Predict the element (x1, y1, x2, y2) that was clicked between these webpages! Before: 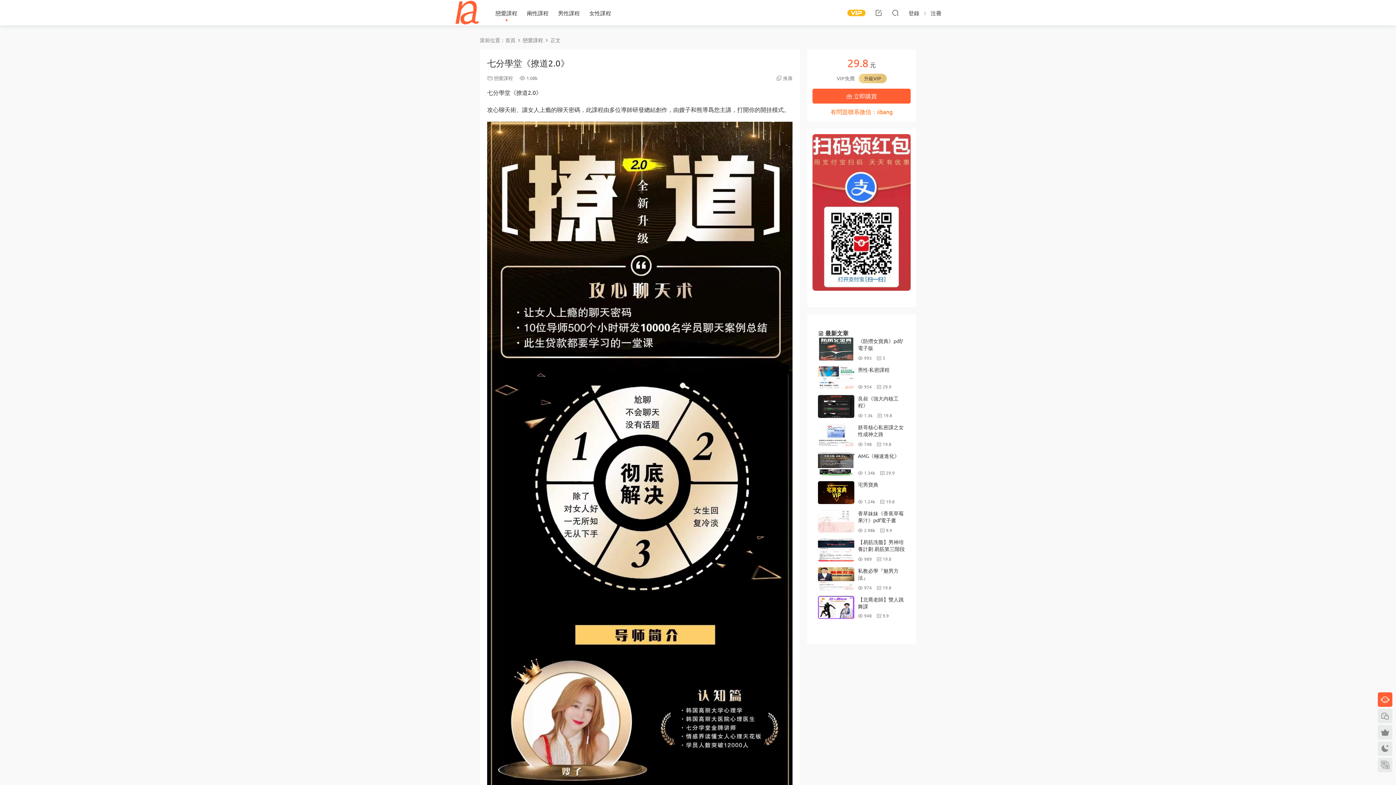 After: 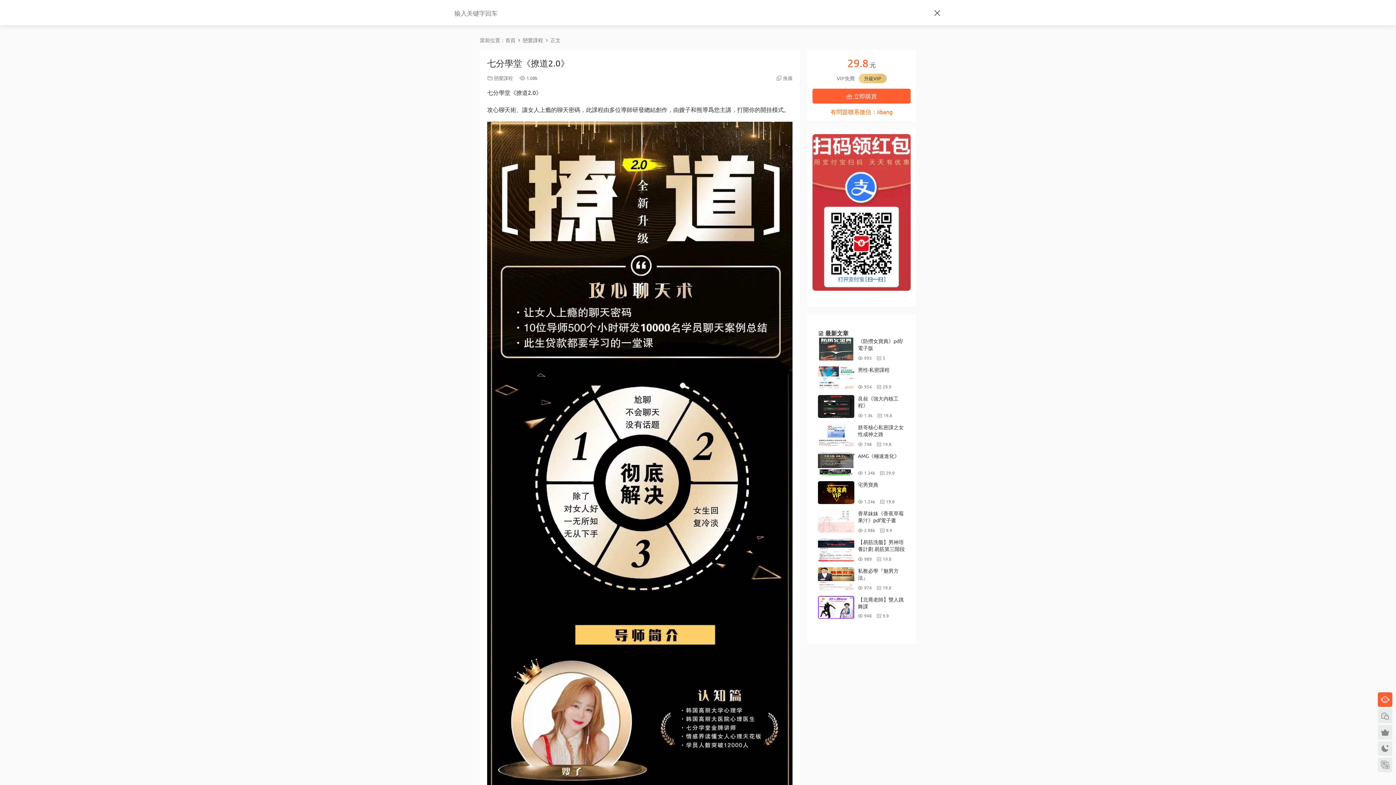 Action: bbox: (892, 5, 899, 20)